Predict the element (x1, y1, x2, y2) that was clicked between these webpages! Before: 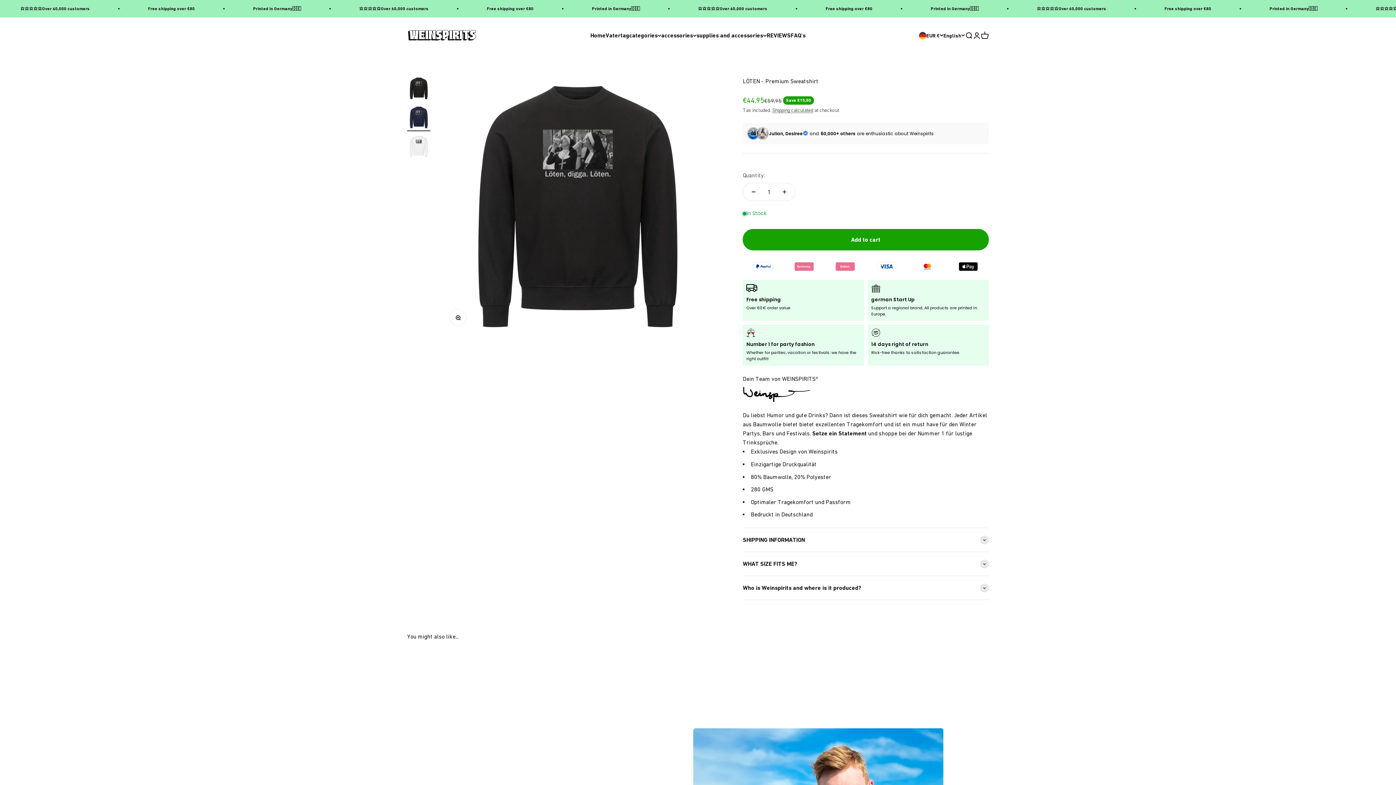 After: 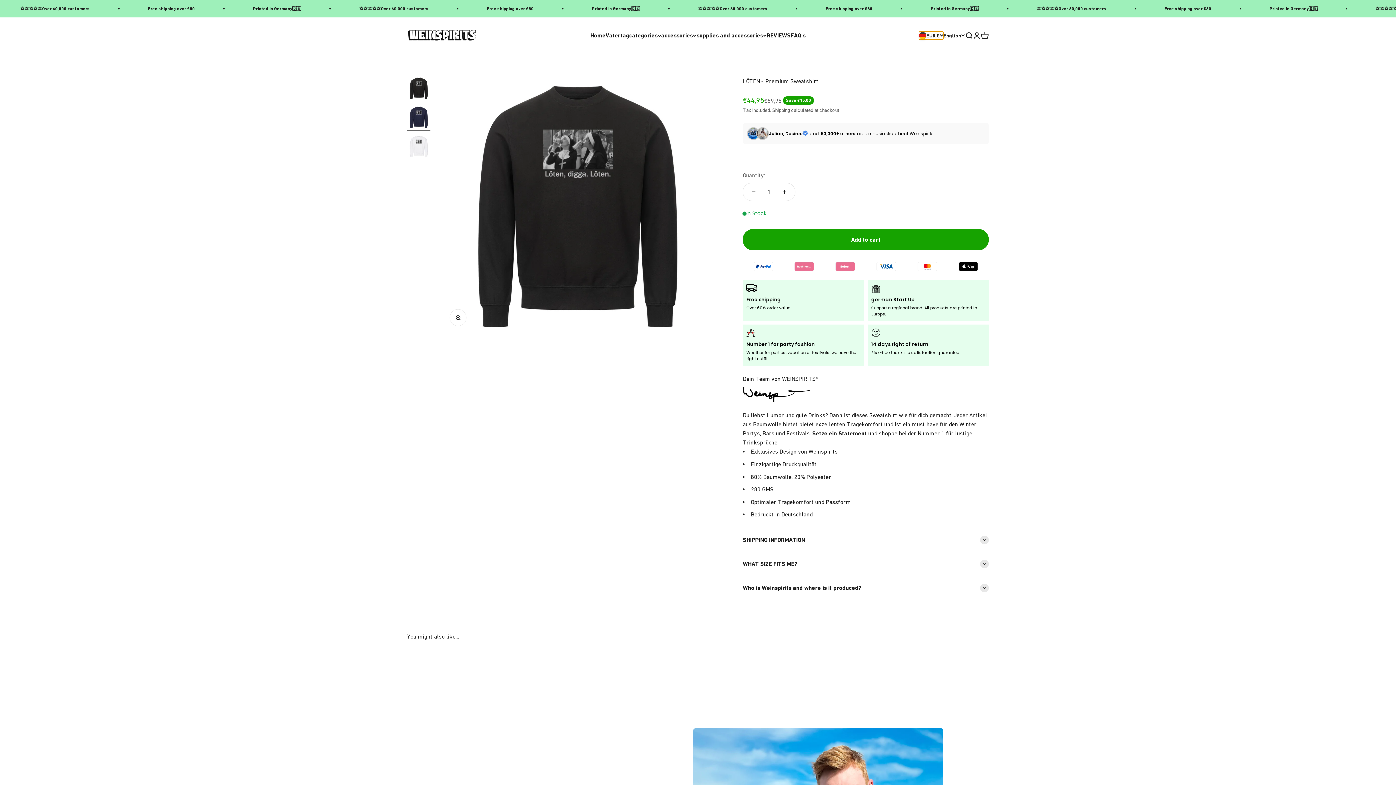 Action: bbox: (919, 31, 943, 39) label: EUR €